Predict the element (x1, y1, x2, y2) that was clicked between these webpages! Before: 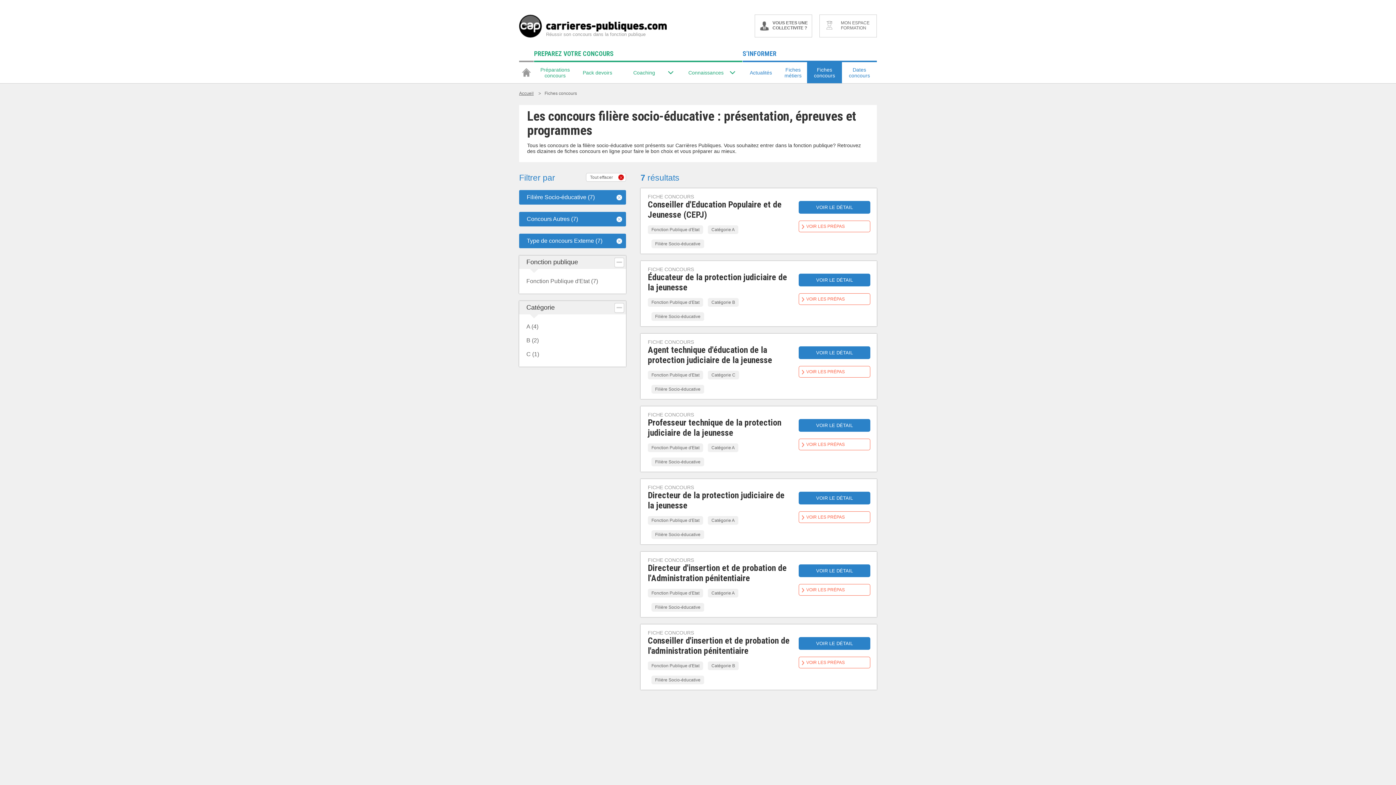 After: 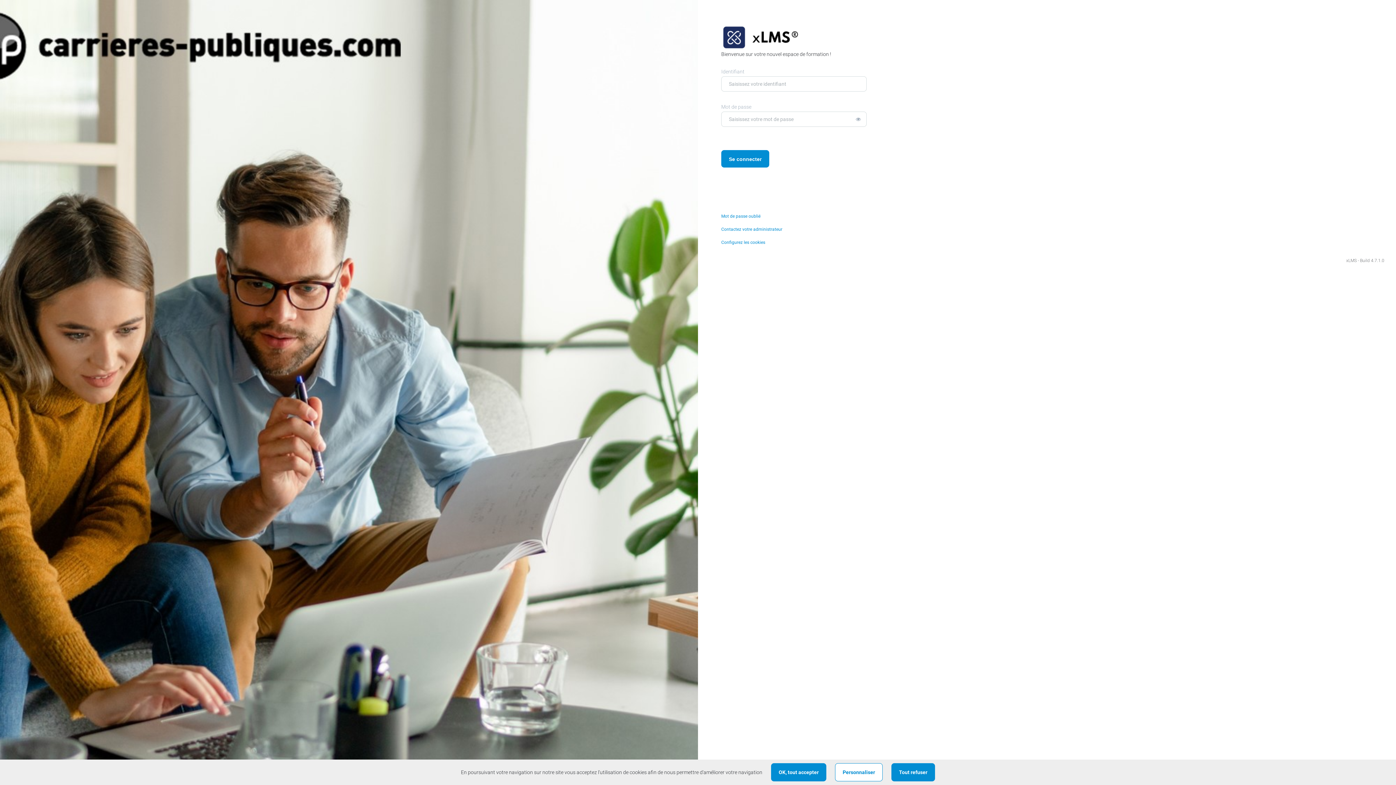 Action: label: MON ESPACE FORMATION bbox: (819, 14, 877, 37)